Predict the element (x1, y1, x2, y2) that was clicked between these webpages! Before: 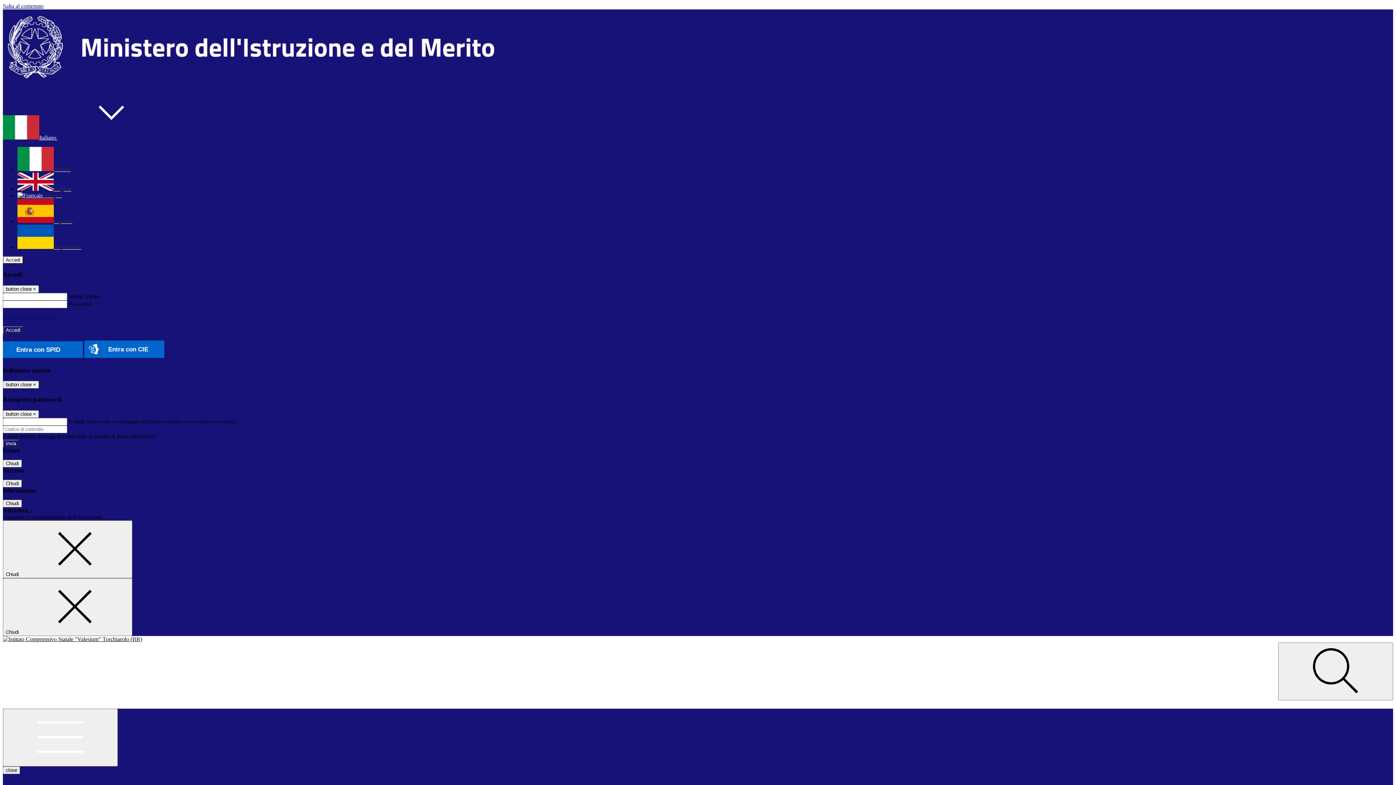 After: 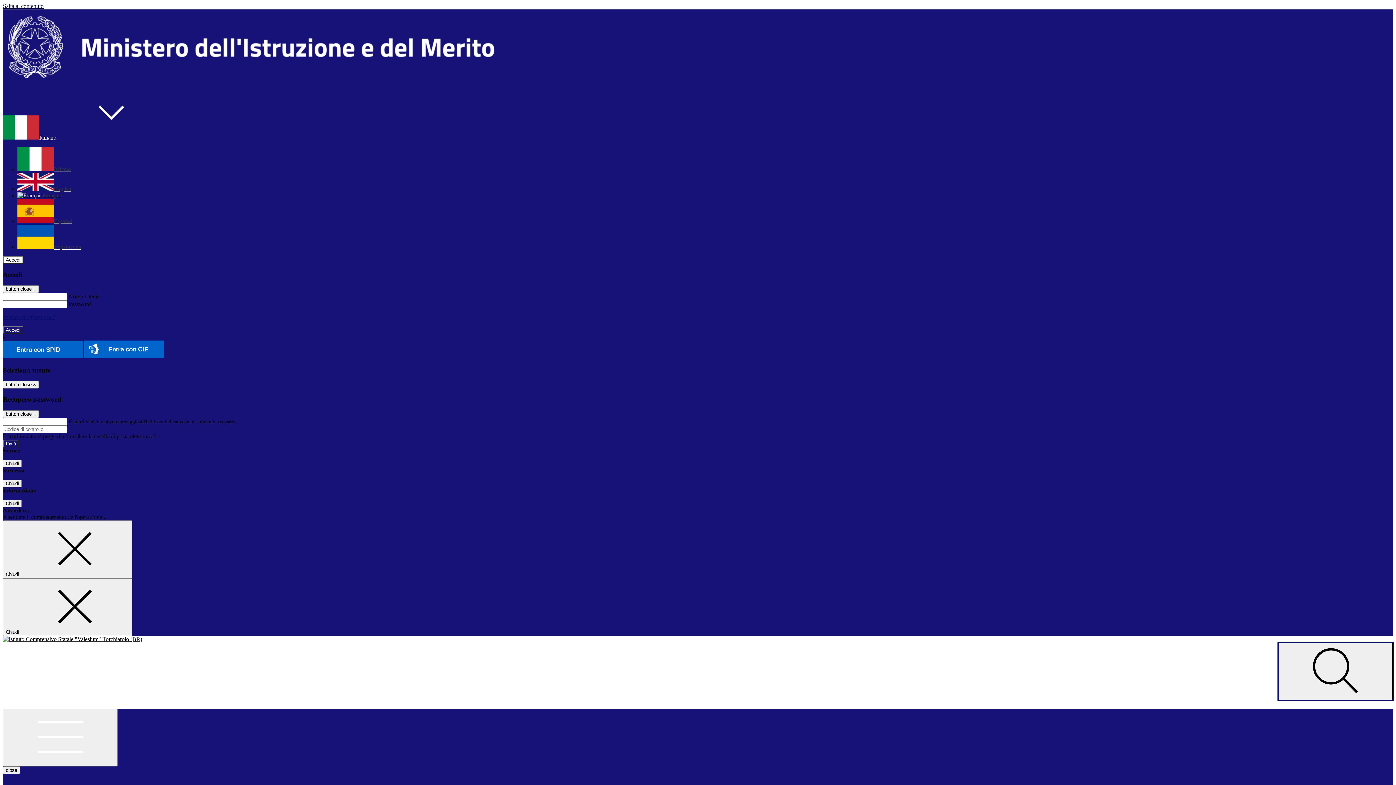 Action: label: Apri ricerca bbox: (1278, 642, 1393, 700)